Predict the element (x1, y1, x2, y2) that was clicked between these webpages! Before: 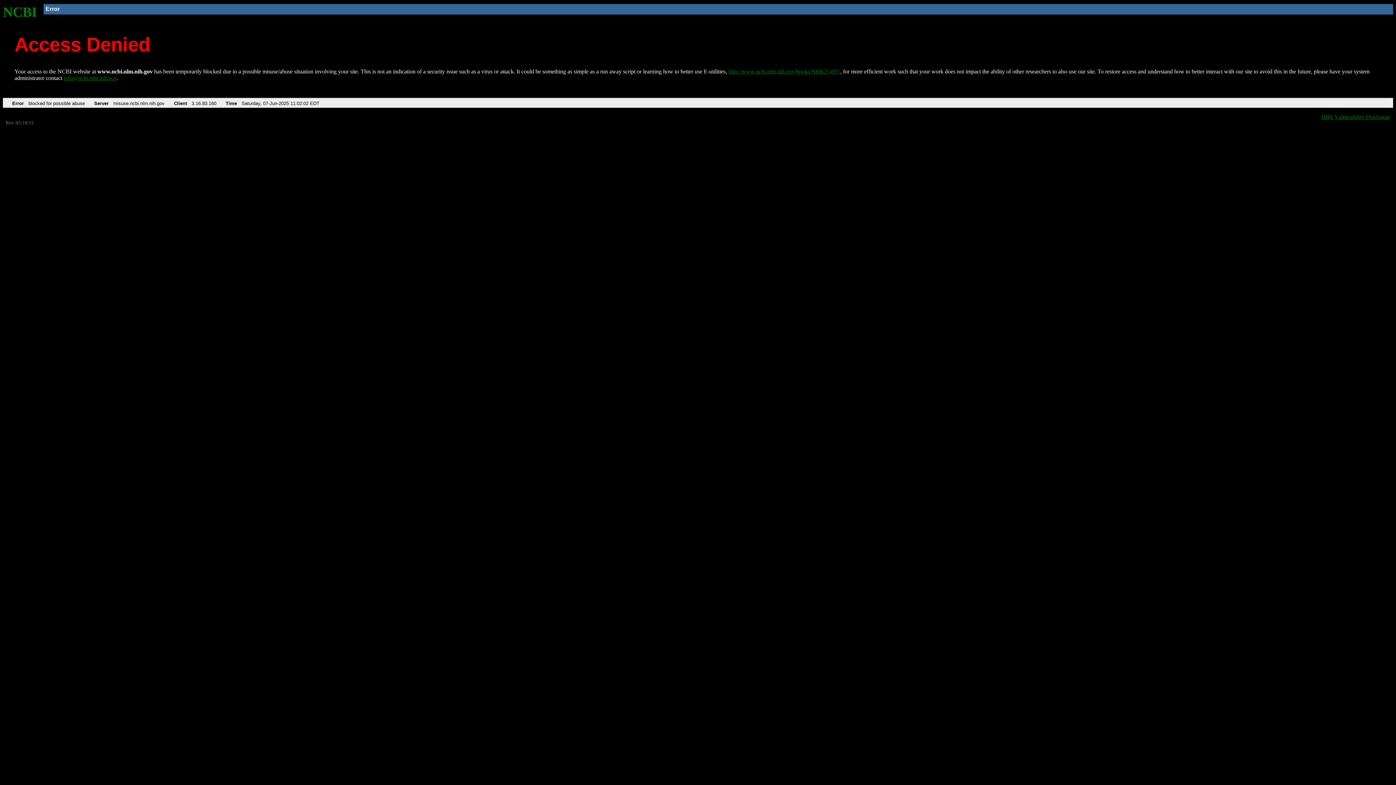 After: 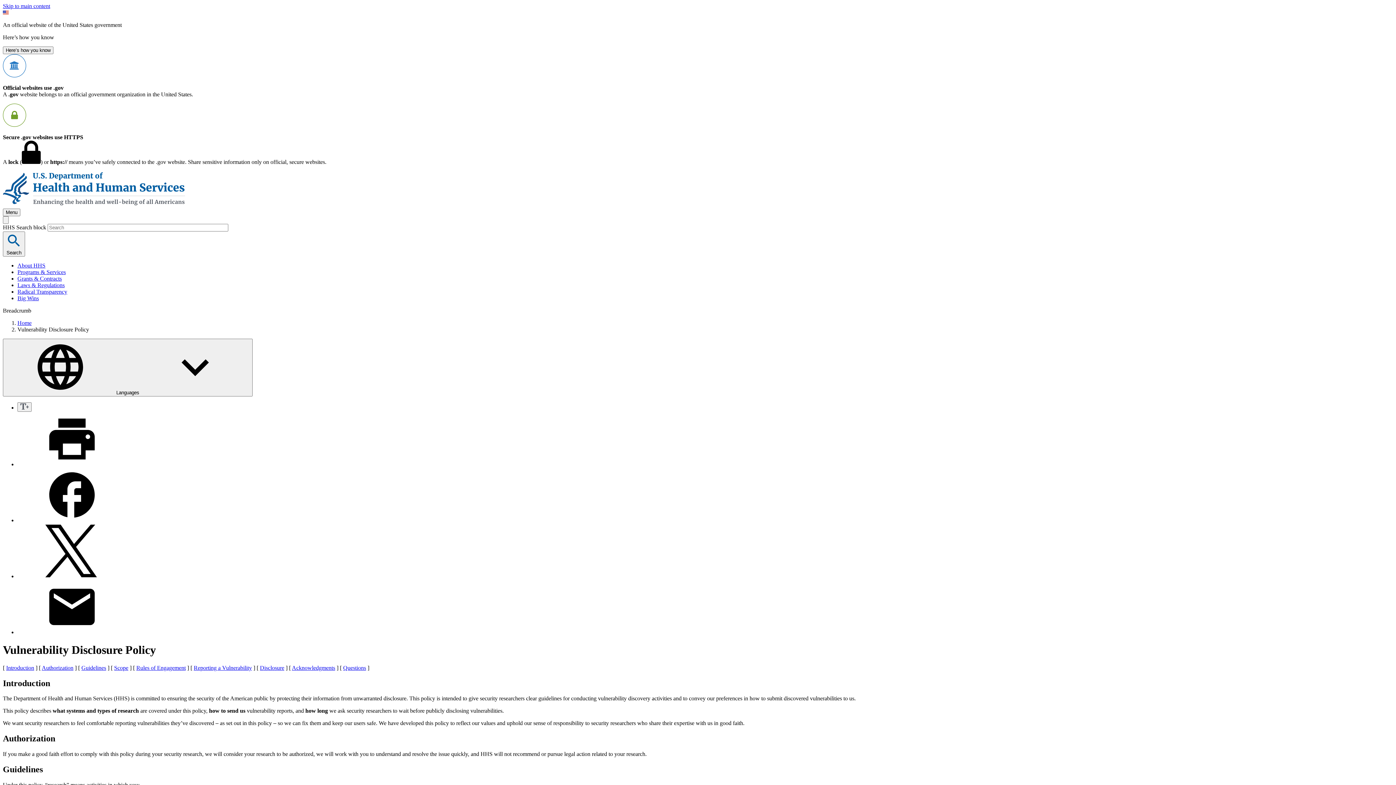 Action: label: HHS Vulnerability Disclosure bbox: (1321, 113, 1390, 119)